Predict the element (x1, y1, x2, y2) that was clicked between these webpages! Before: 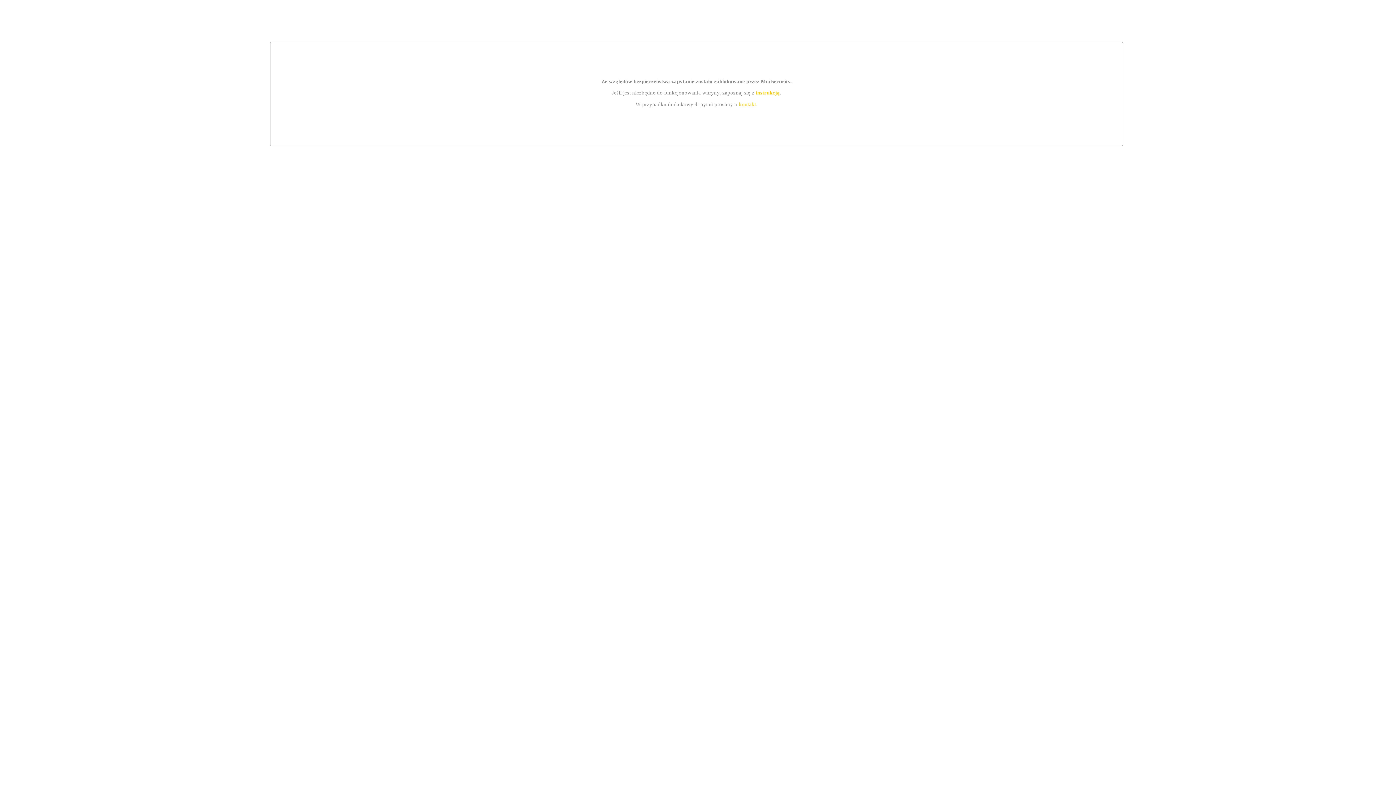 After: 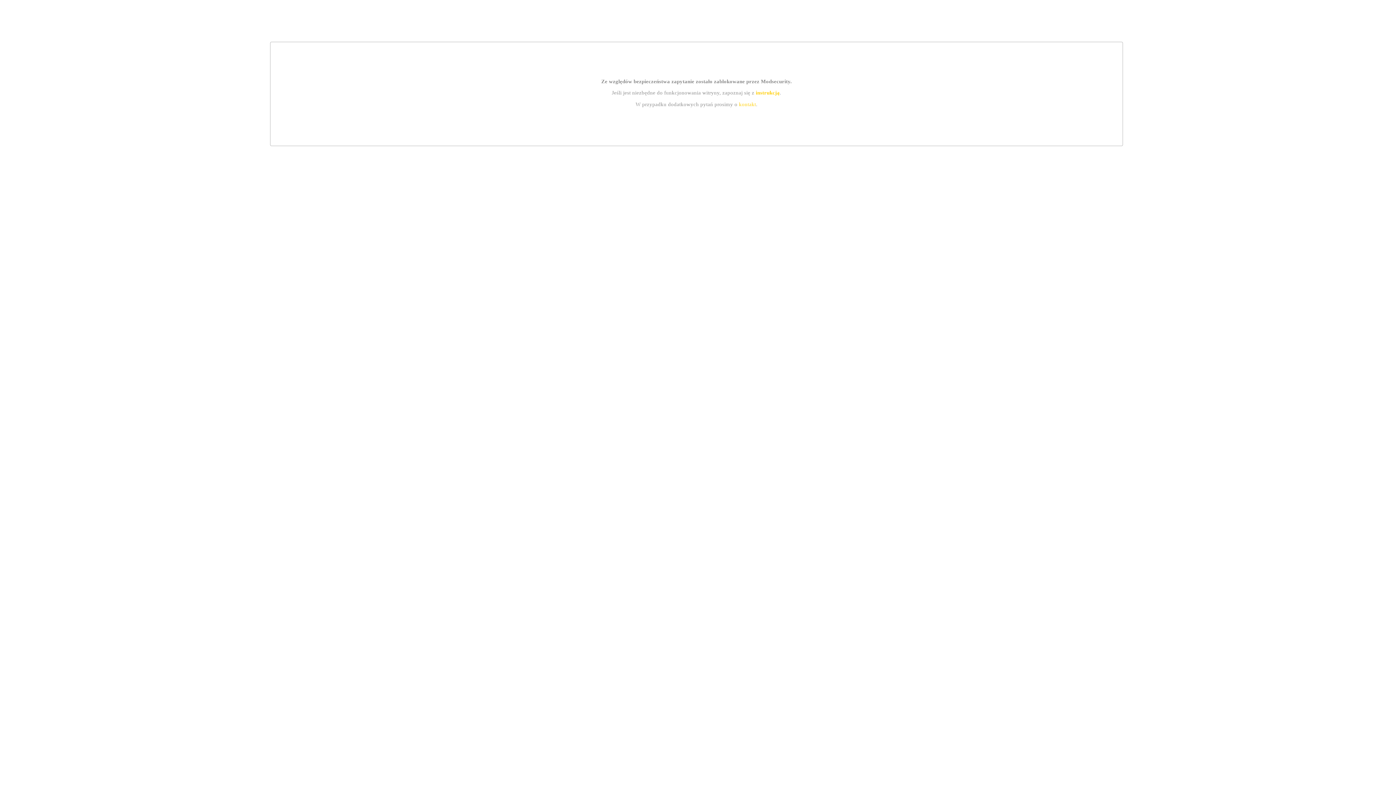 Action: label: kontakt bbox: (739, 101, 756, 107)